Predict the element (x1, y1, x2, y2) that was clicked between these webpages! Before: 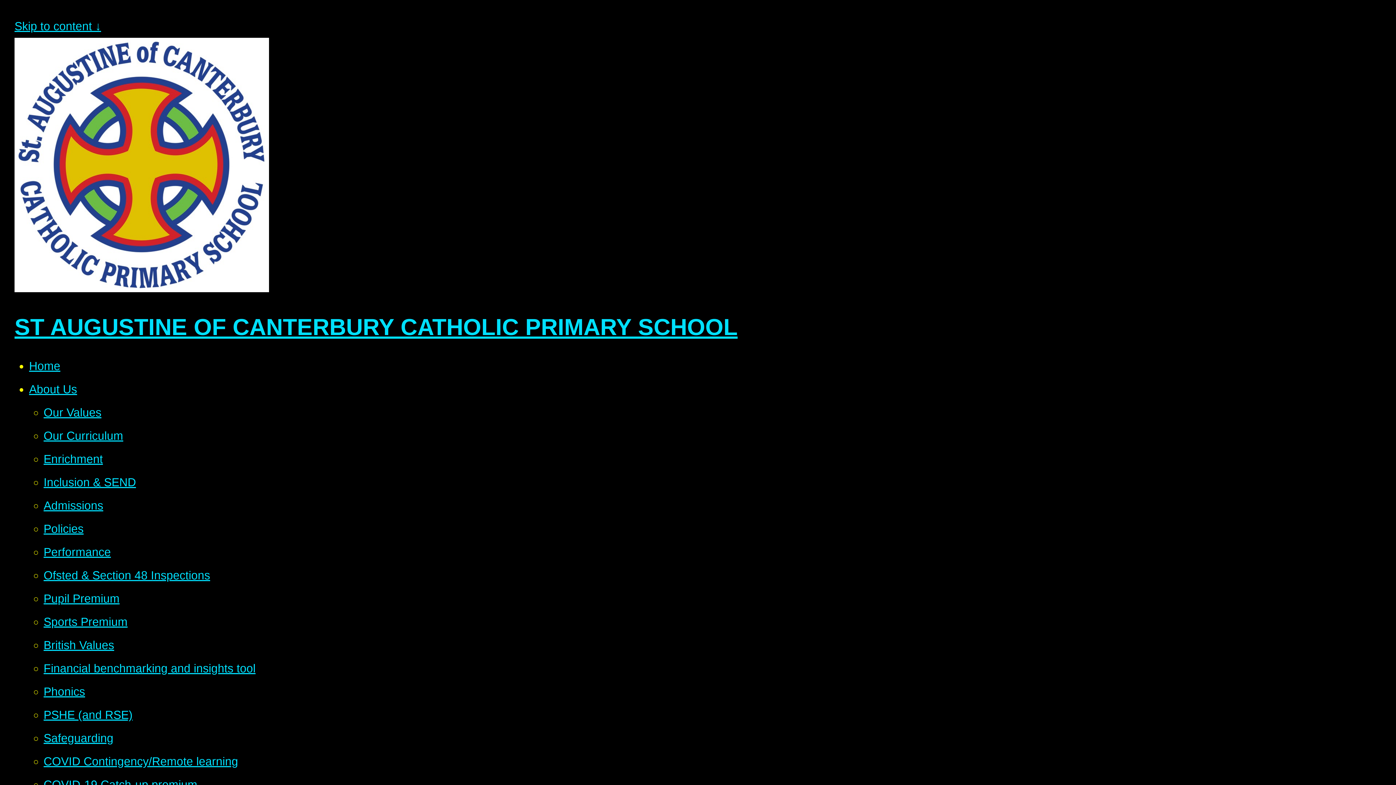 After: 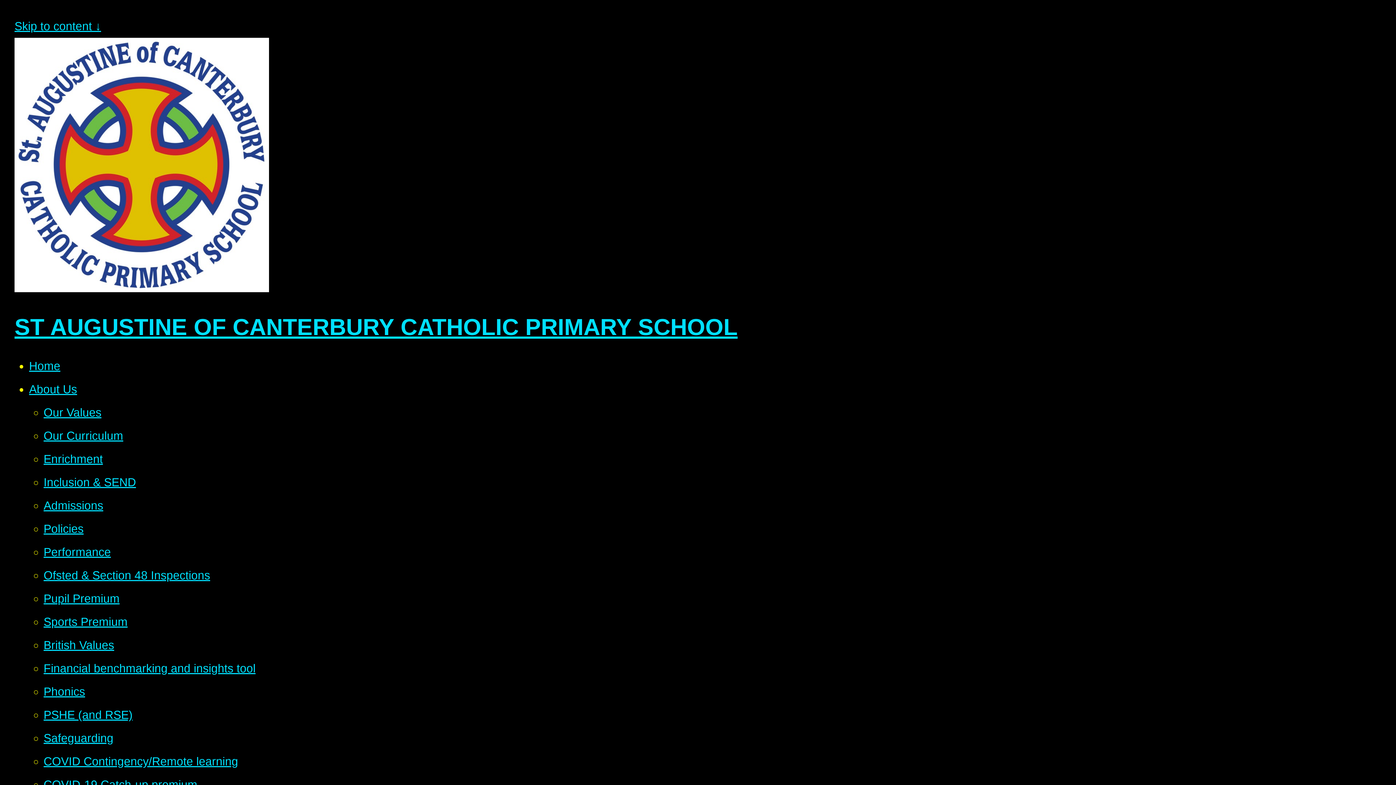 Action: bbox: (43, 731, 113, 745) label: Safeguarding